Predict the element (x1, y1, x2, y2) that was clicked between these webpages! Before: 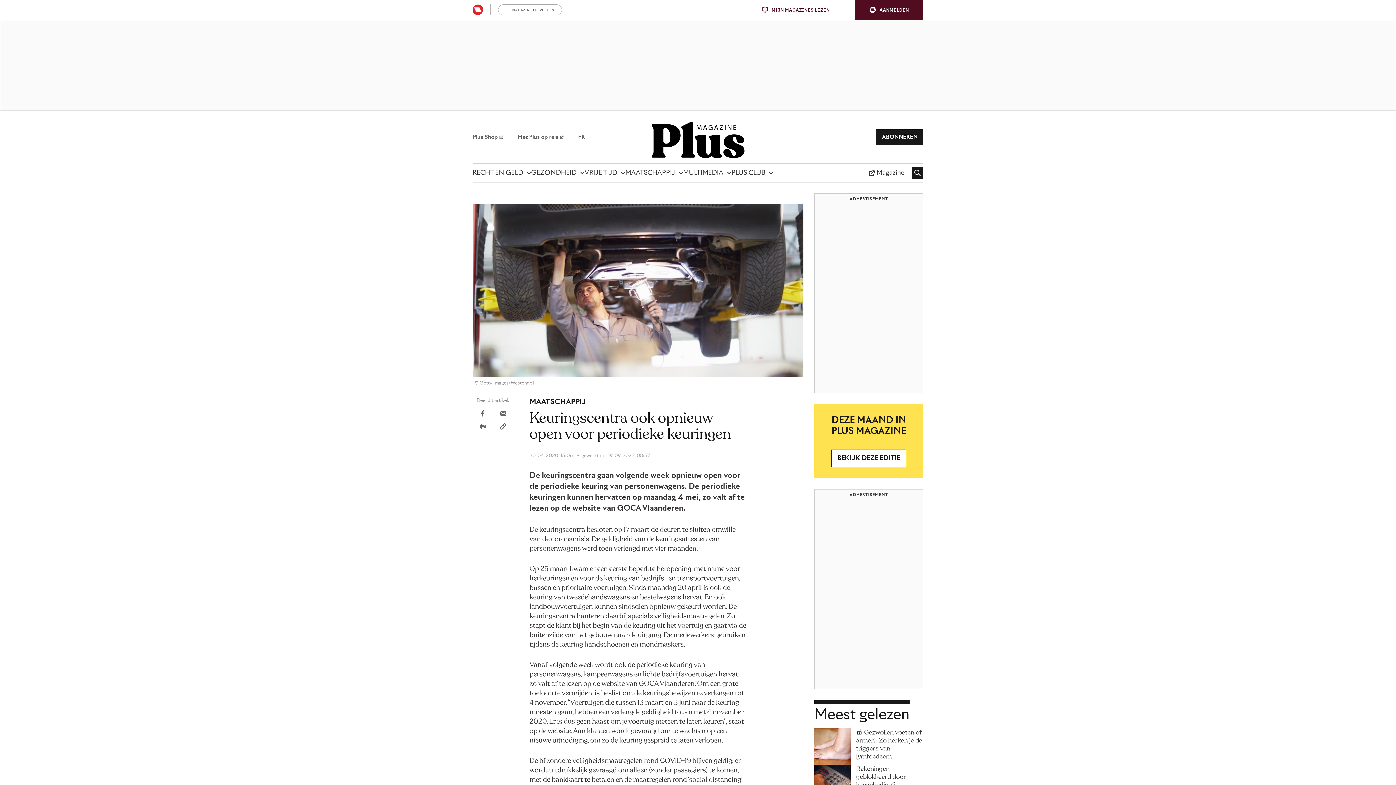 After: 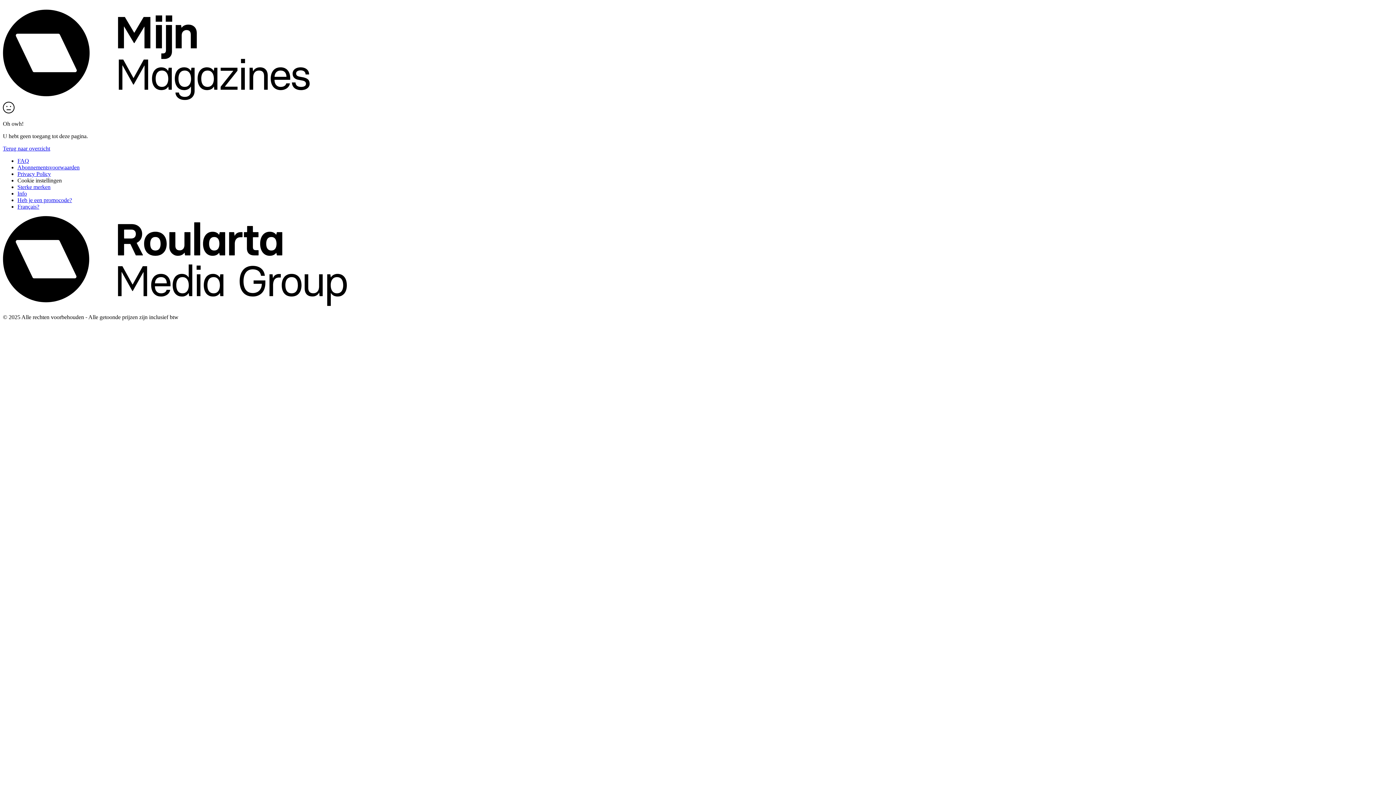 Action: label: ABONNEREN bbox: (876, 129, 923, 145)